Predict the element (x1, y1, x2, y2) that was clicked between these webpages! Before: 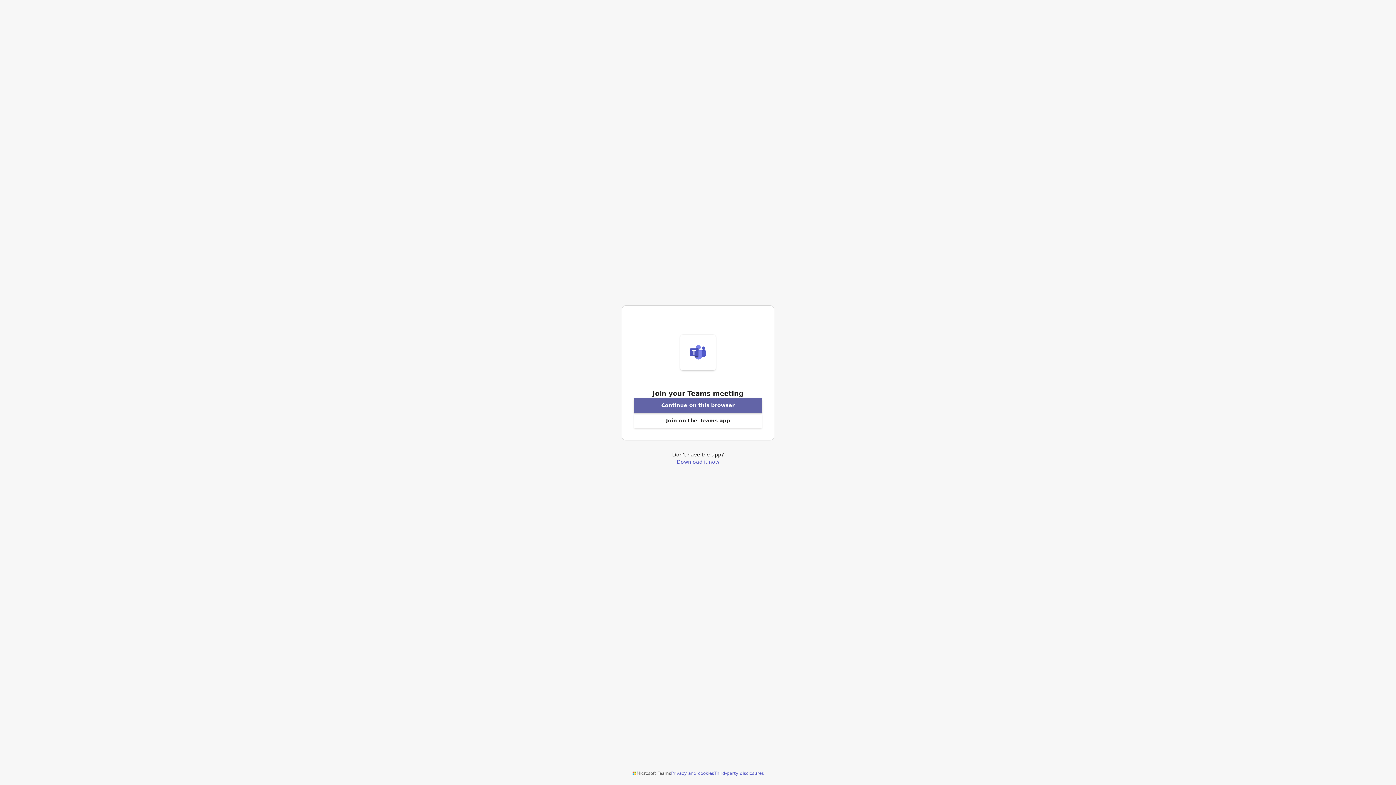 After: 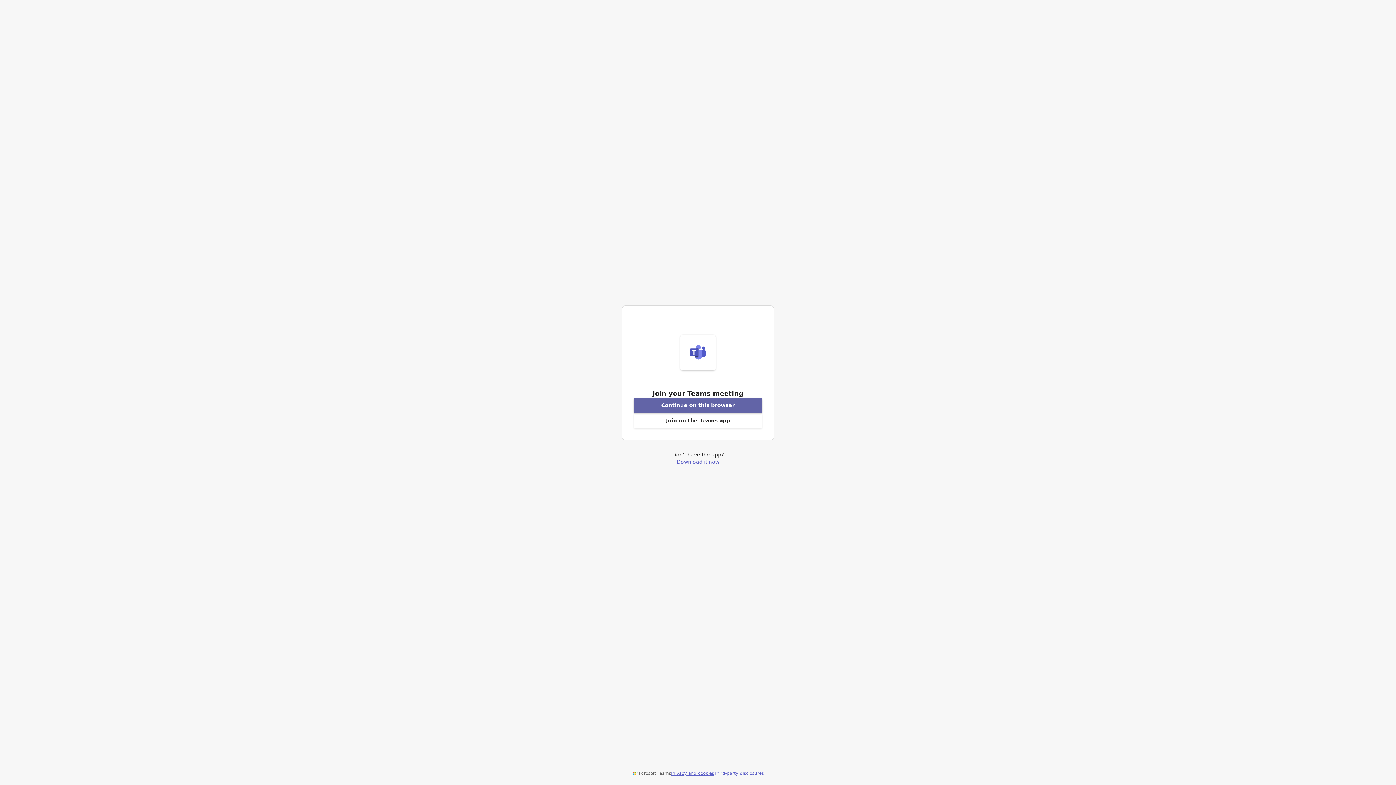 Action: label: Privacy and cookies bbox: (671, 770, 714, 776)